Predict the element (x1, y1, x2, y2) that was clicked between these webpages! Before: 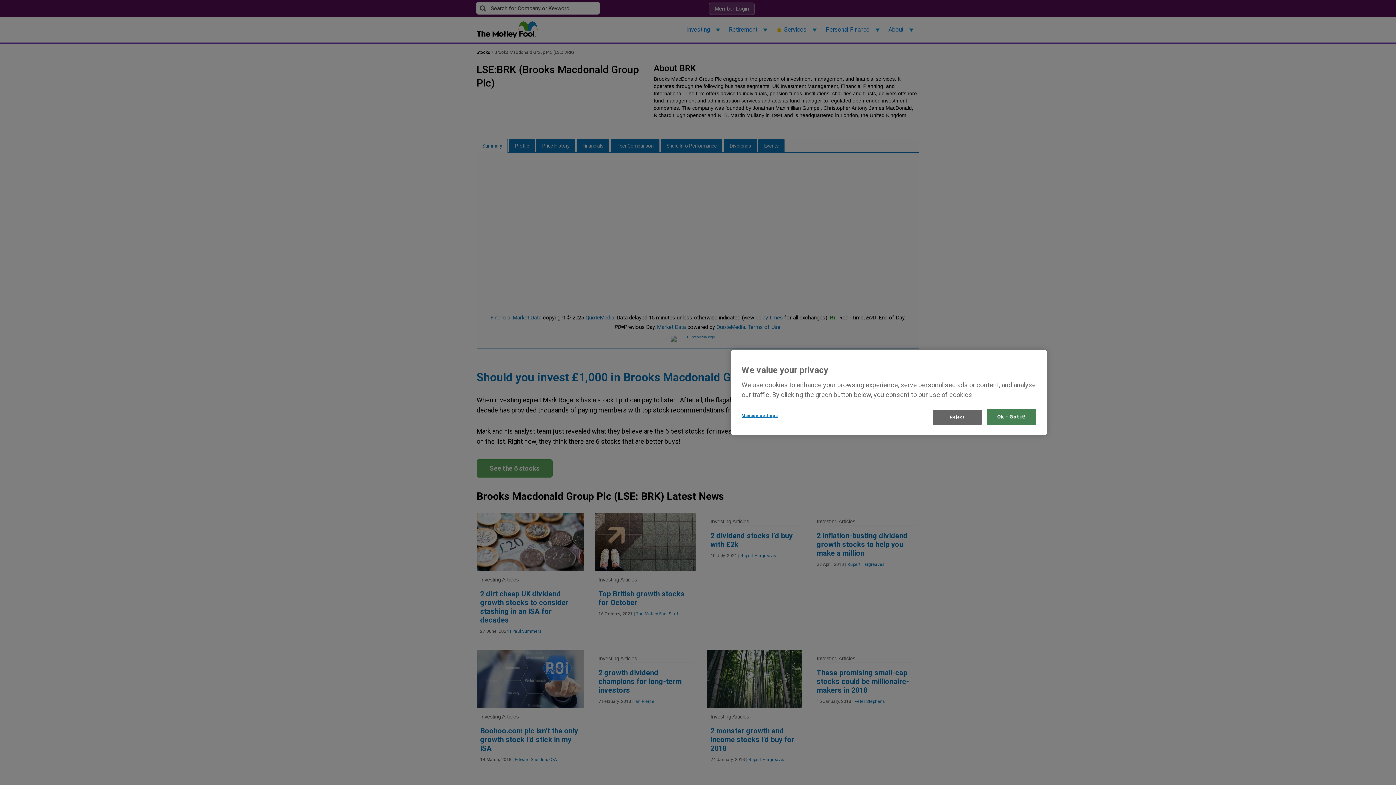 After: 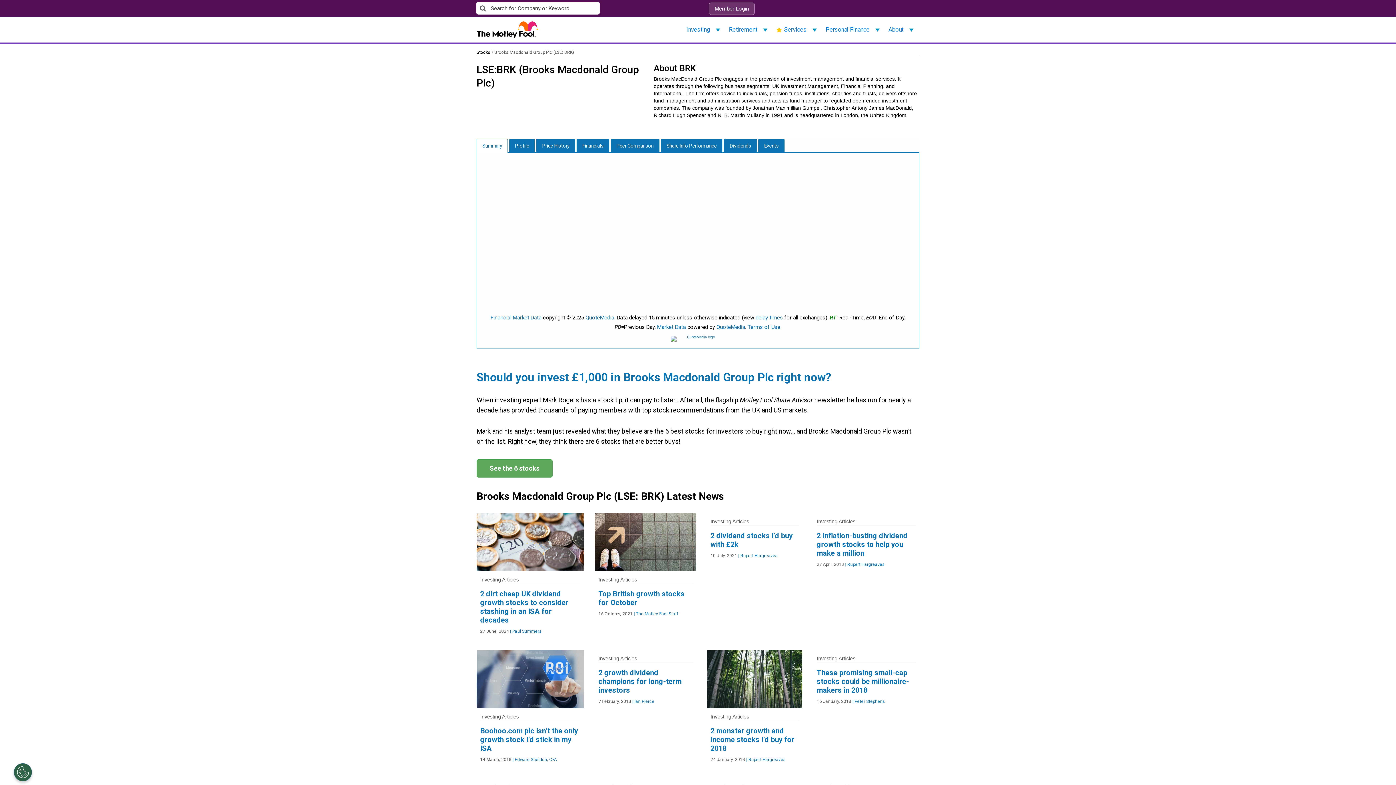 Action: label: Reject bbox: (932, 410, 982, 424)